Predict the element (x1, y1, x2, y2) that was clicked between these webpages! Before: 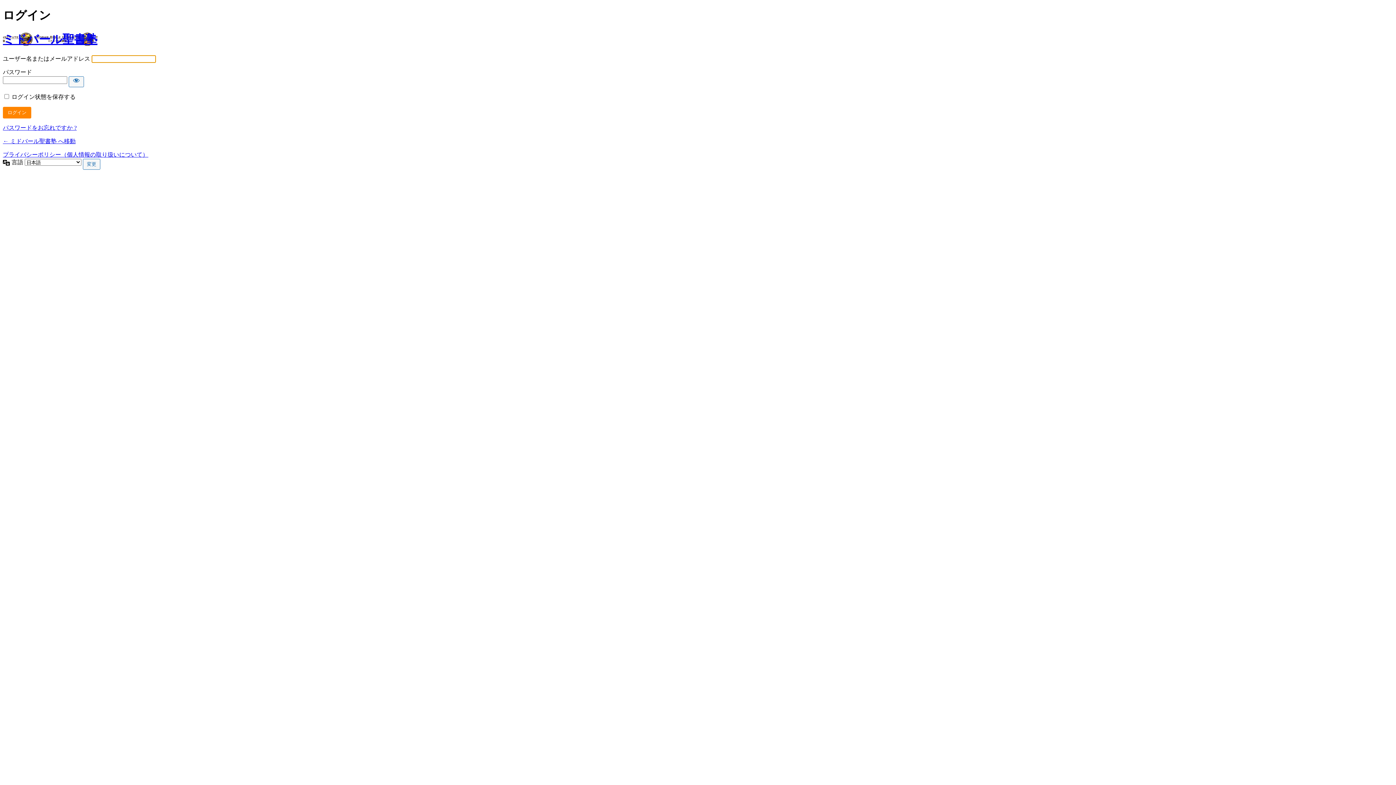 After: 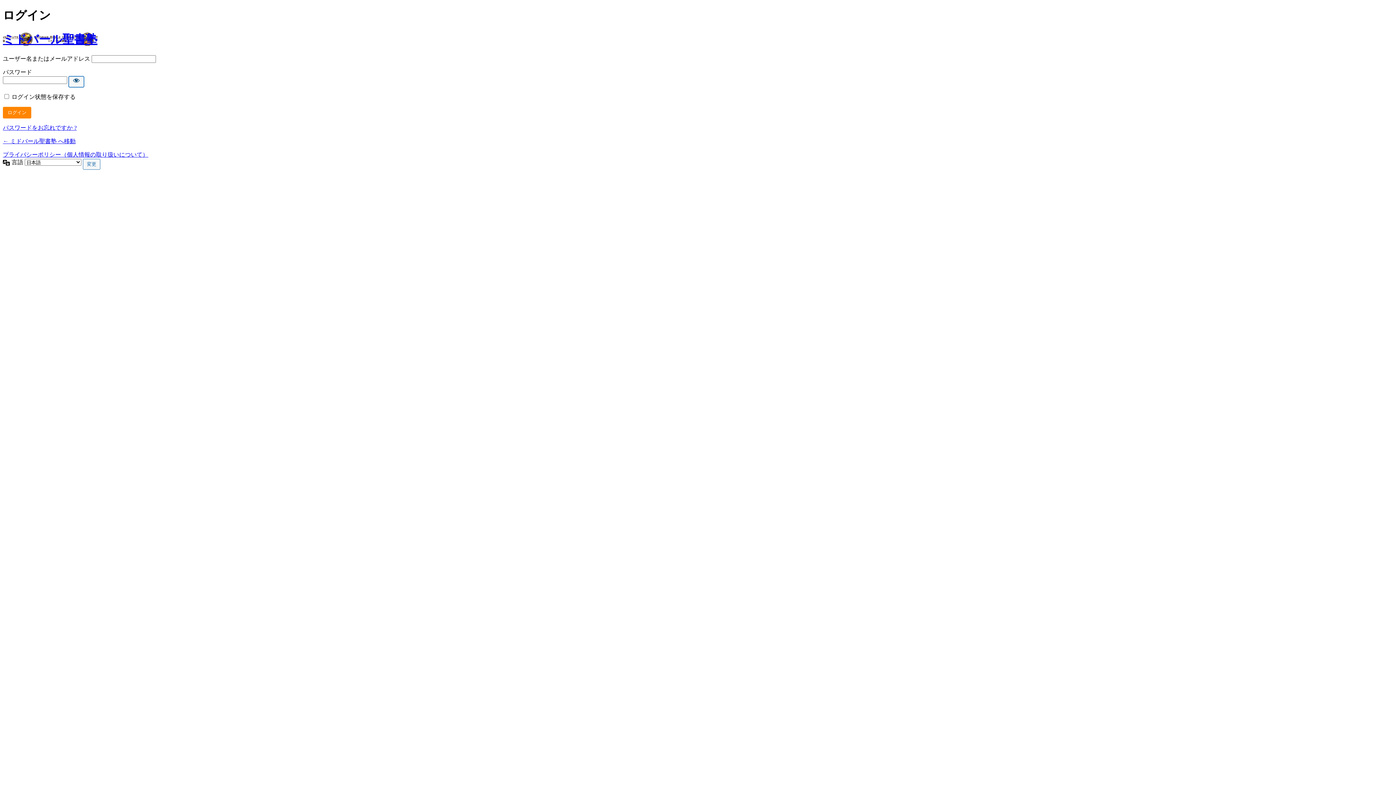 Action: label: パスワードを表示 bbox: (68, 76, 84, 87)